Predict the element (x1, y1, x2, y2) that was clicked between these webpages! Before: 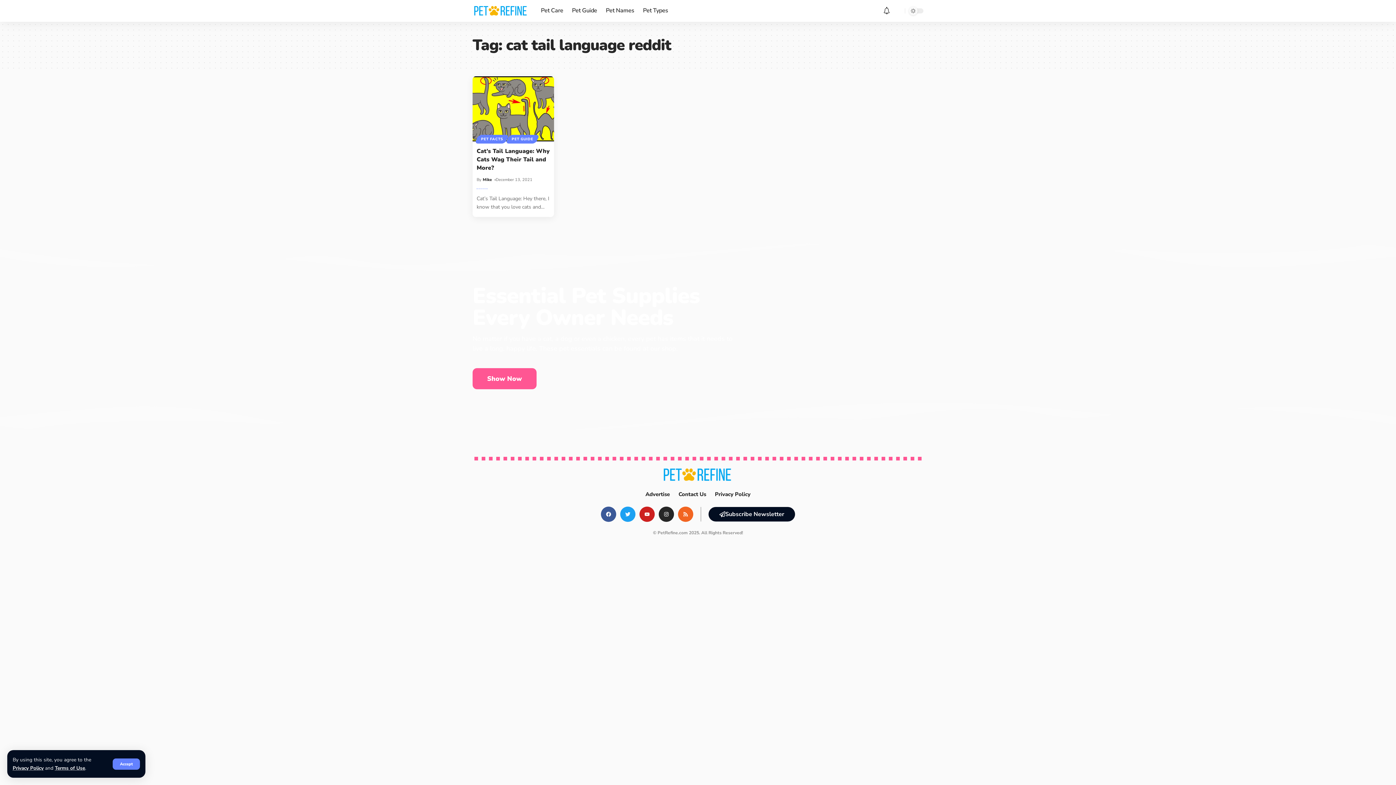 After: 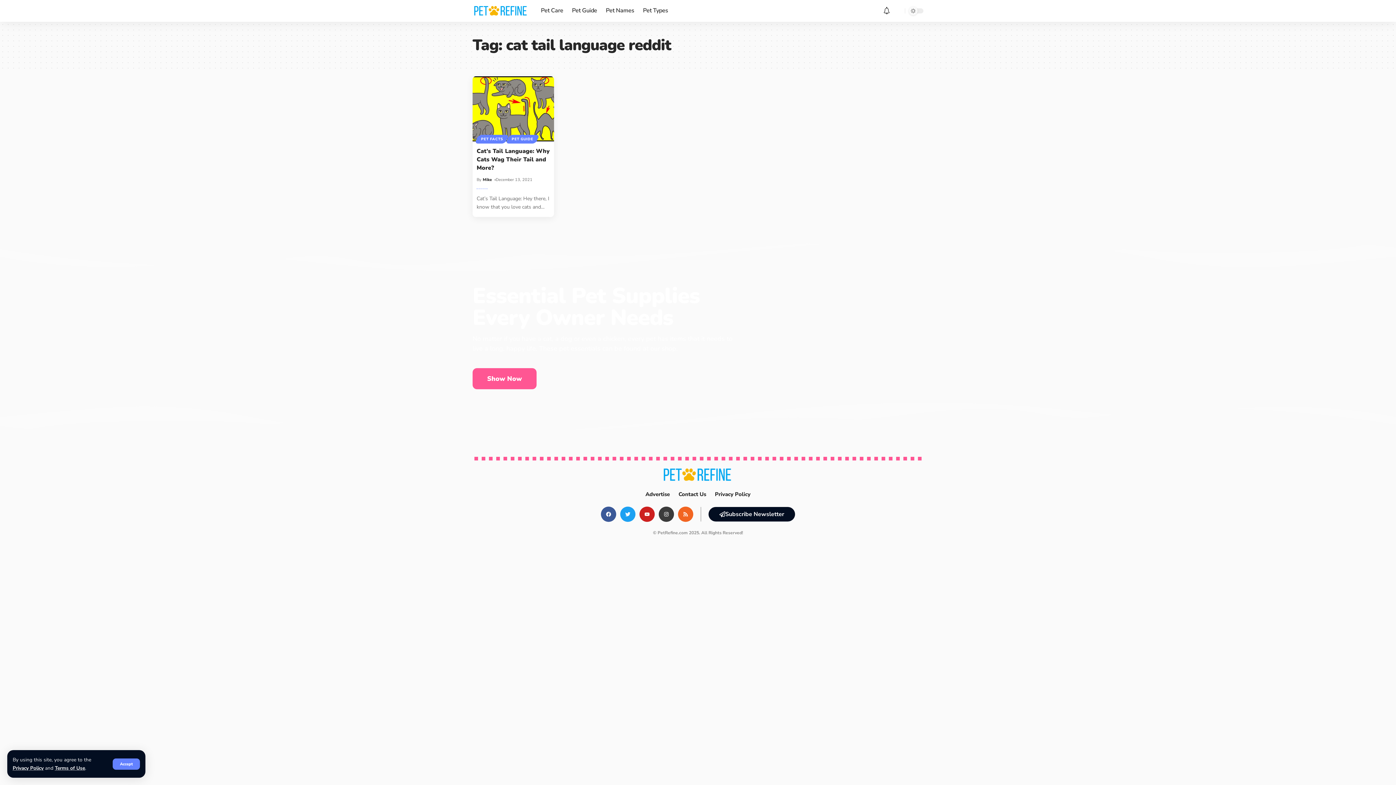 Action: bbox: (658, 506, 674, 522) label: Instagram